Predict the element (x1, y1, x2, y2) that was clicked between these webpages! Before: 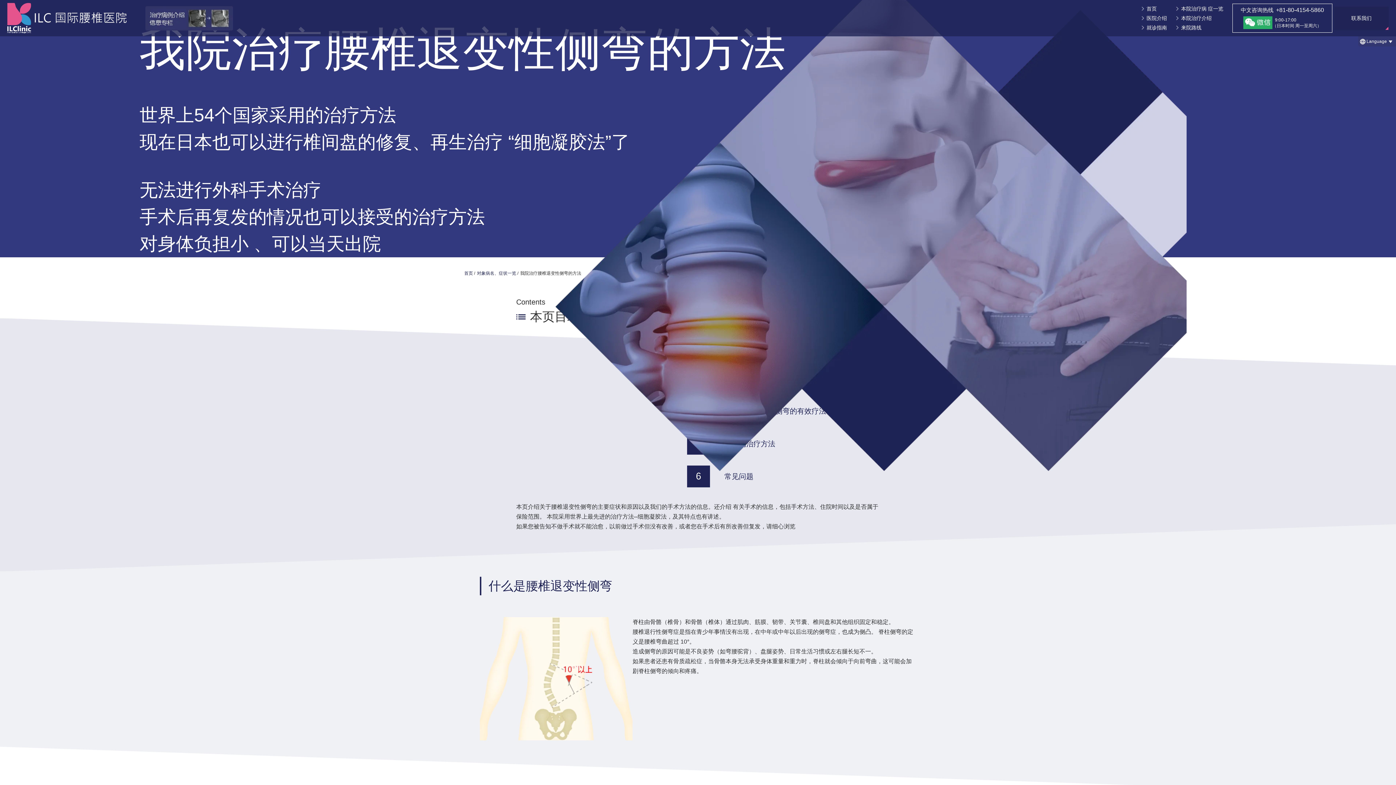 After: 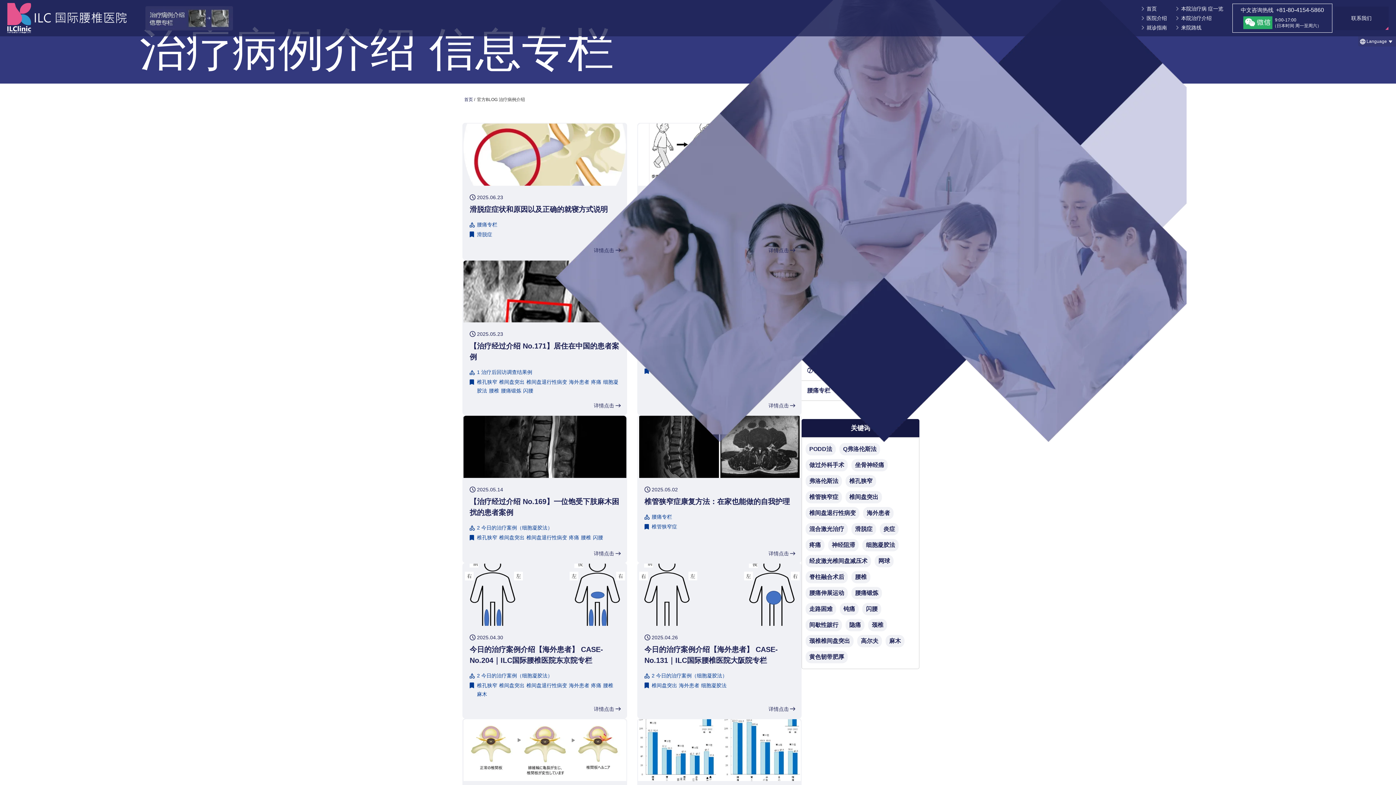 Action: bbox: (145, 0, 233, 36)